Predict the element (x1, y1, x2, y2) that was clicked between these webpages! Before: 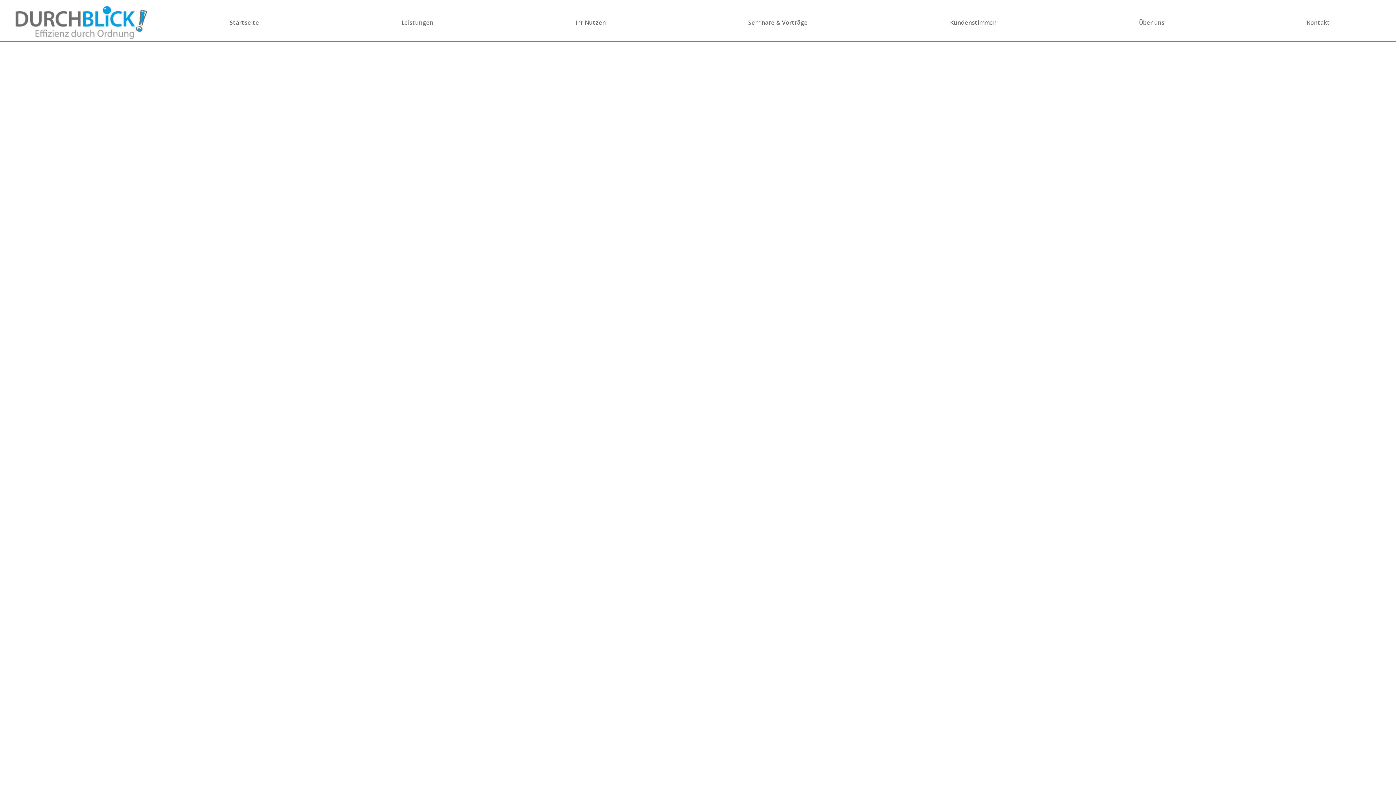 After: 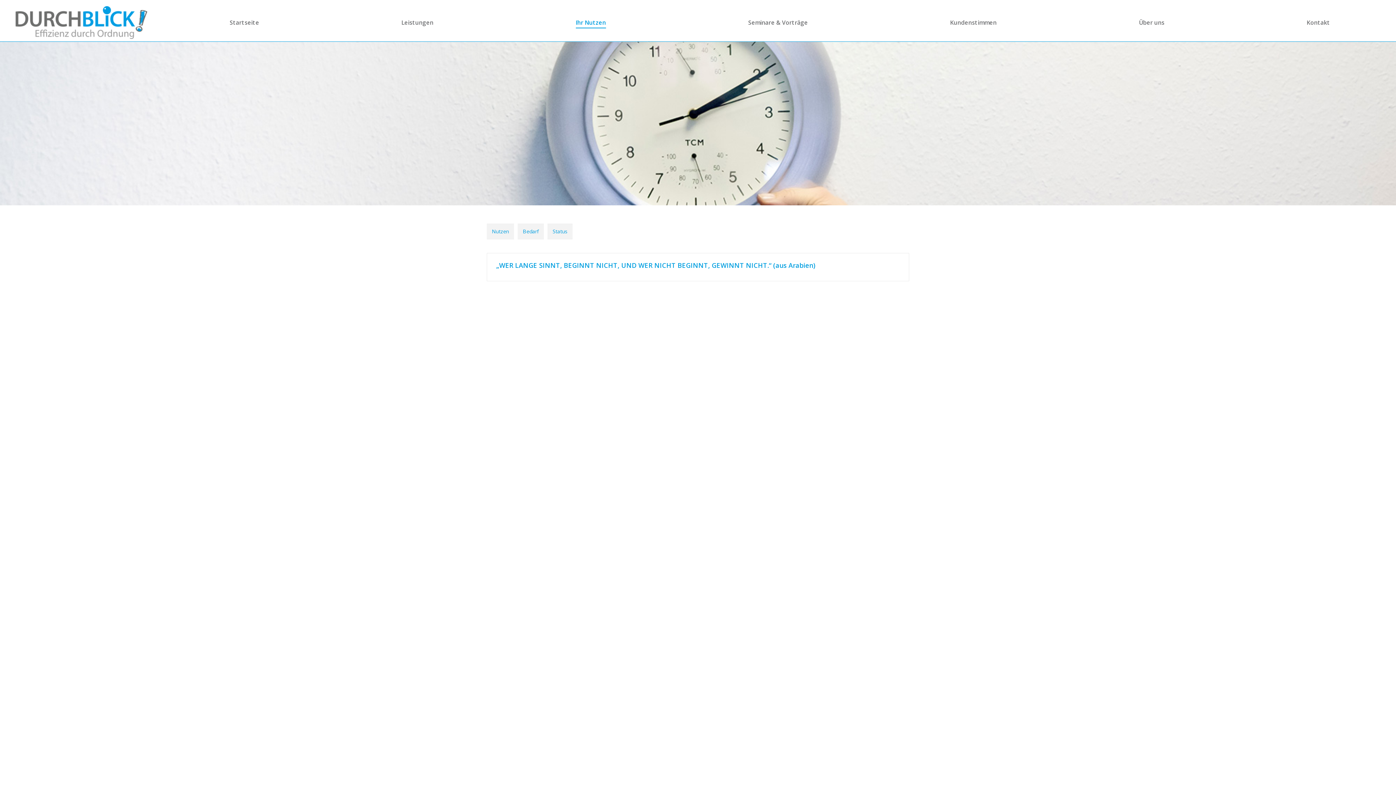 Action: bbox: (509, 9, 672, 35) label: Ihr Nutzen